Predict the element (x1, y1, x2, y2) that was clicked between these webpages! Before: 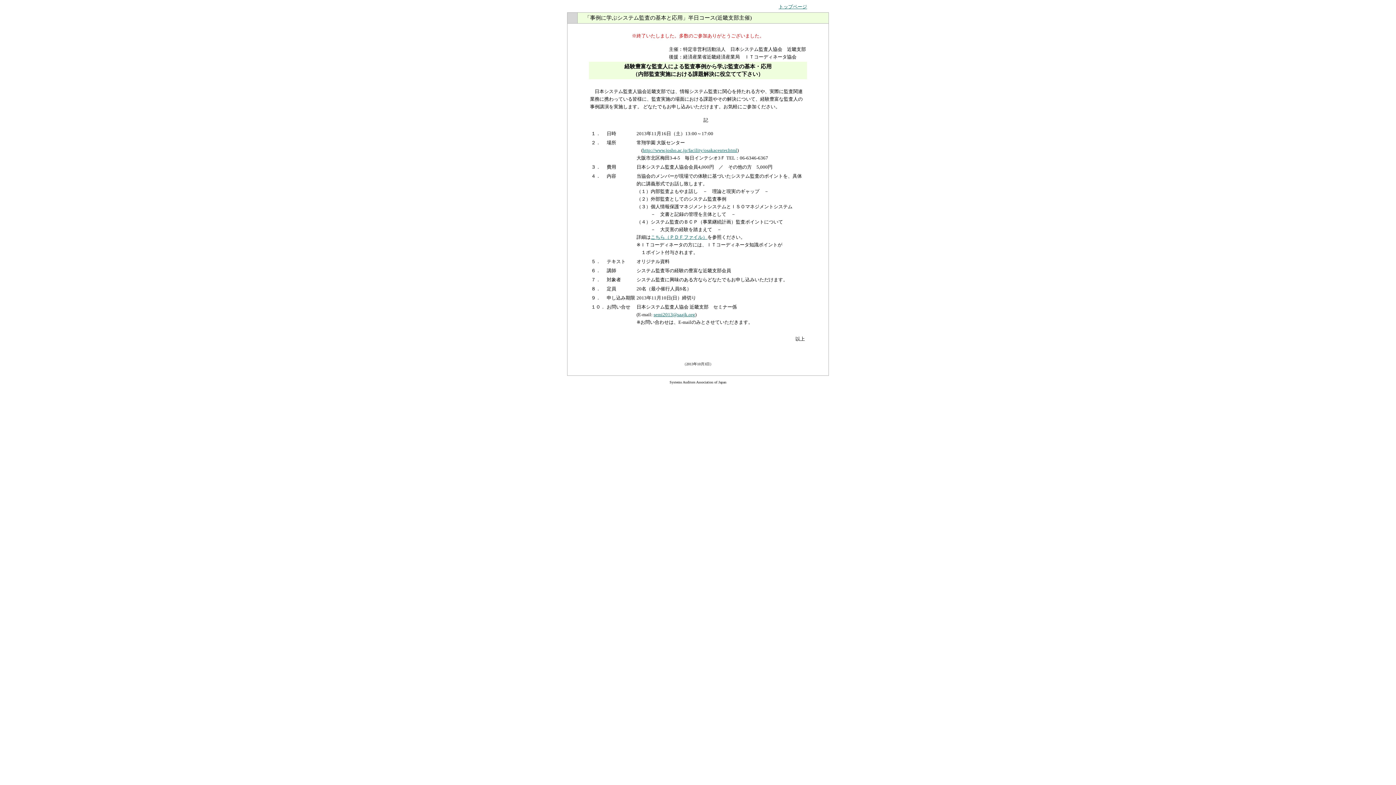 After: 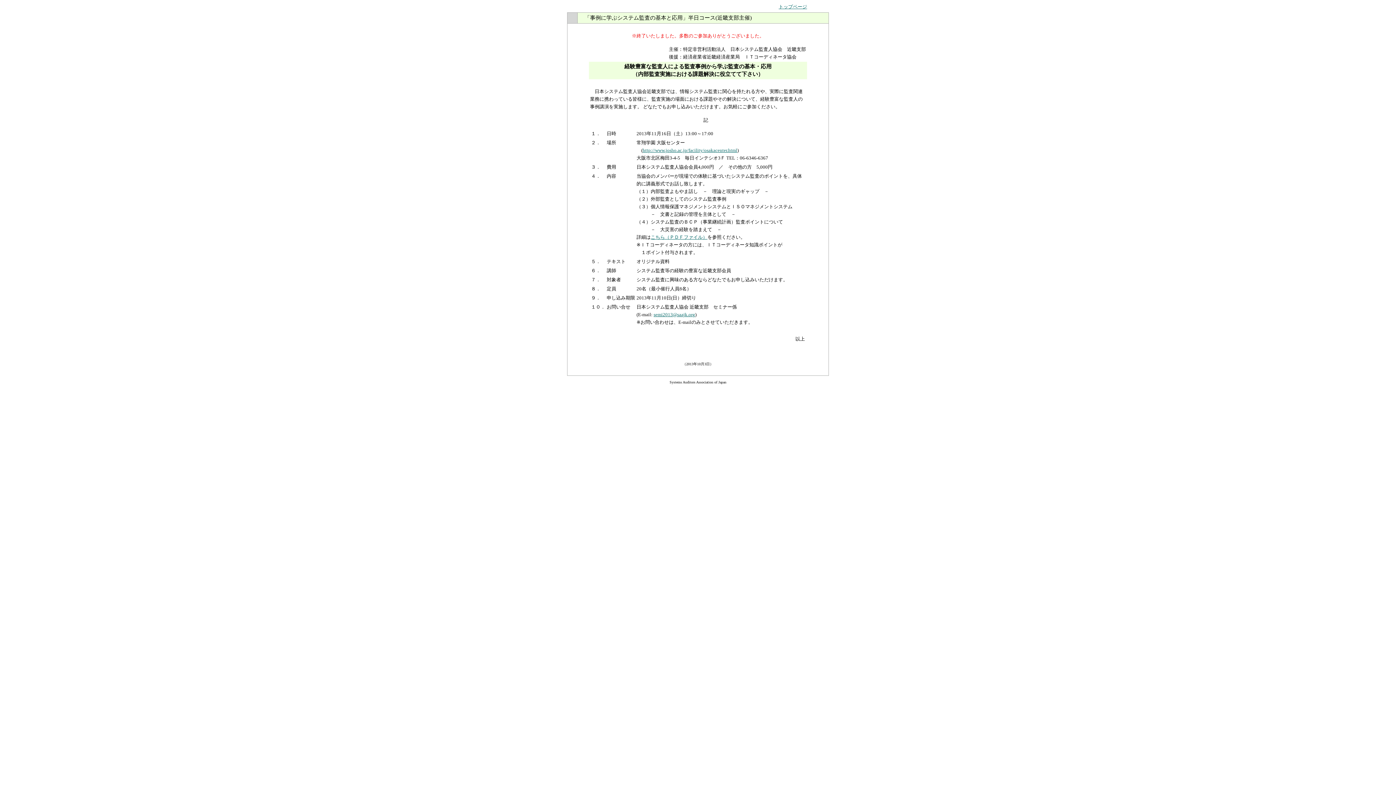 Action: label: semi2013@saajk.org bbox: (653, 312, 695, 317)